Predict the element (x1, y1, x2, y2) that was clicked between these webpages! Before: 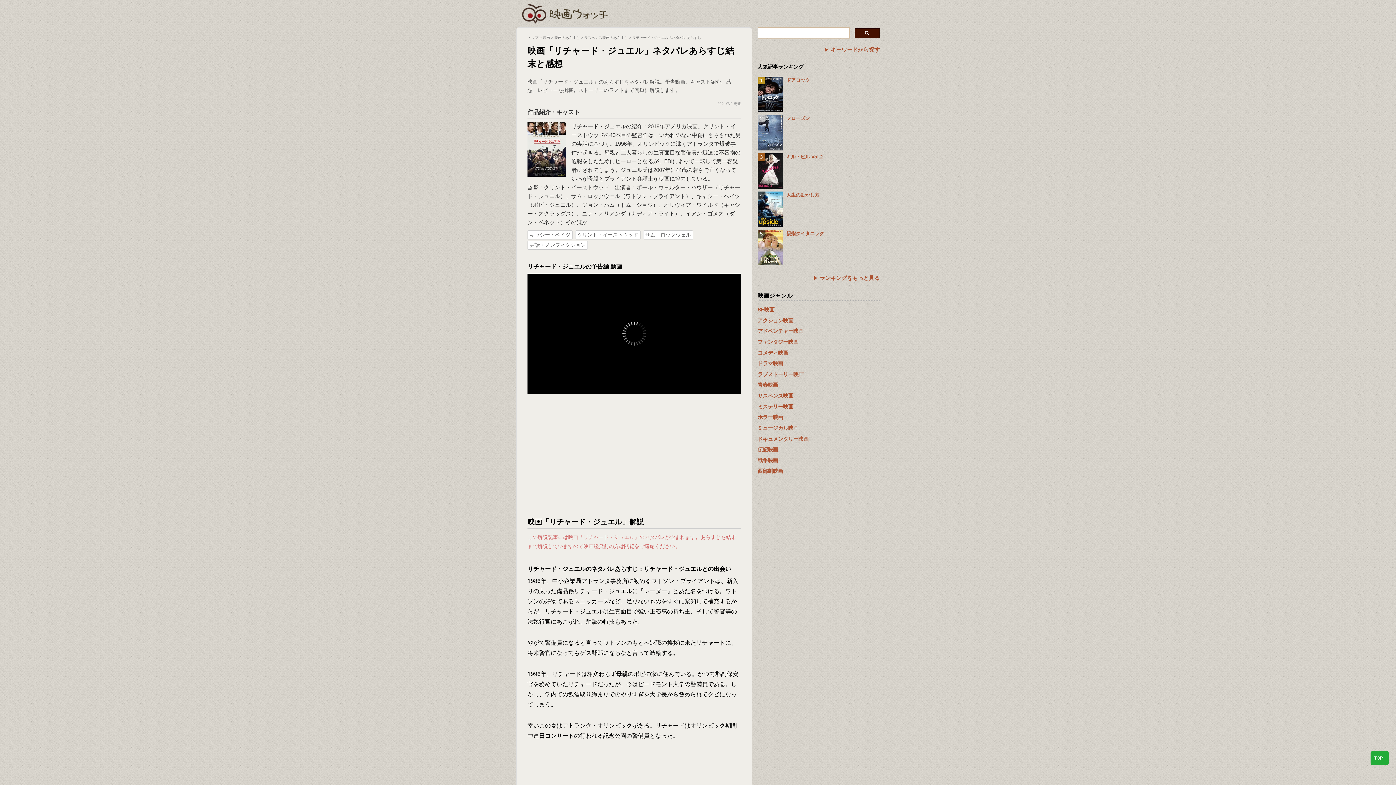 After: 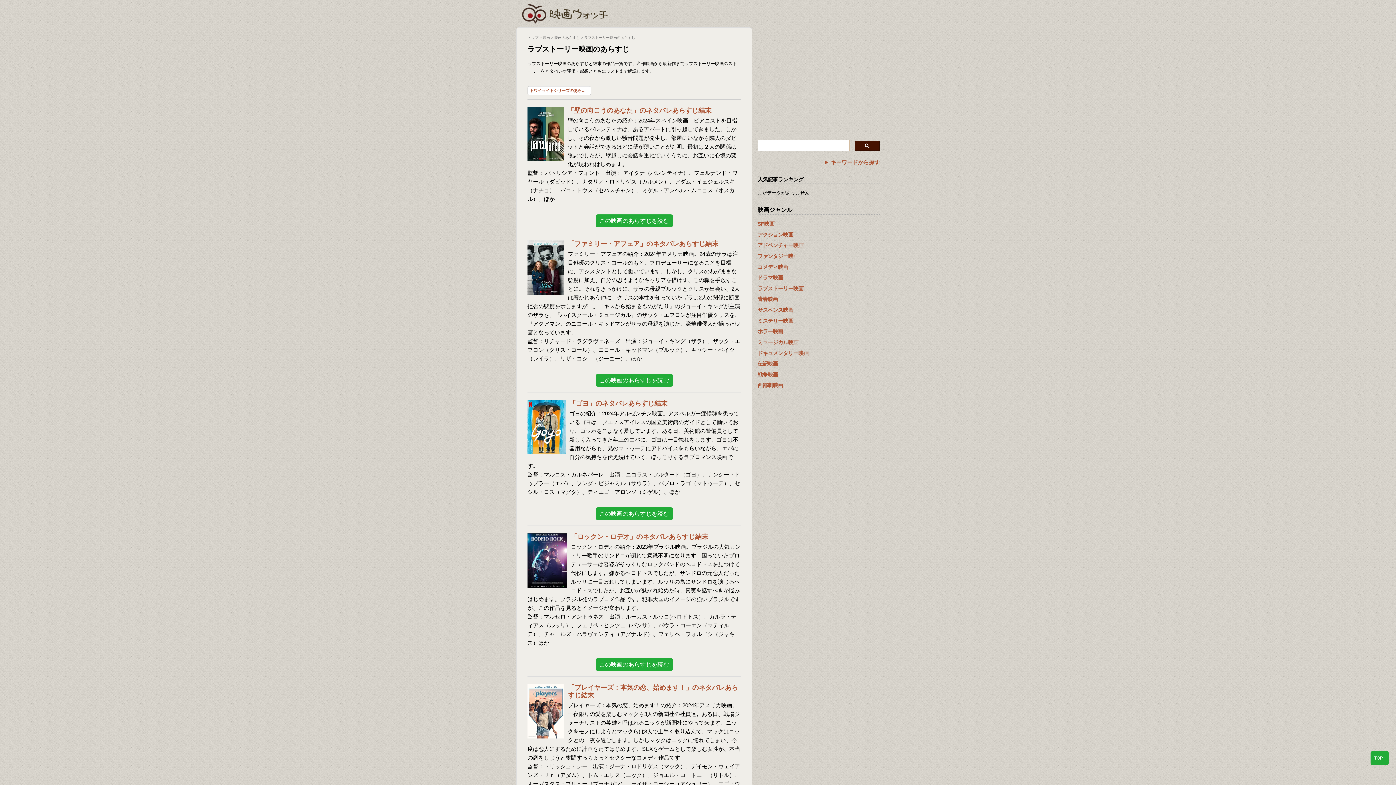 Action: label: ラブストーリー映画 bbox: (757, 371, 803, 377)